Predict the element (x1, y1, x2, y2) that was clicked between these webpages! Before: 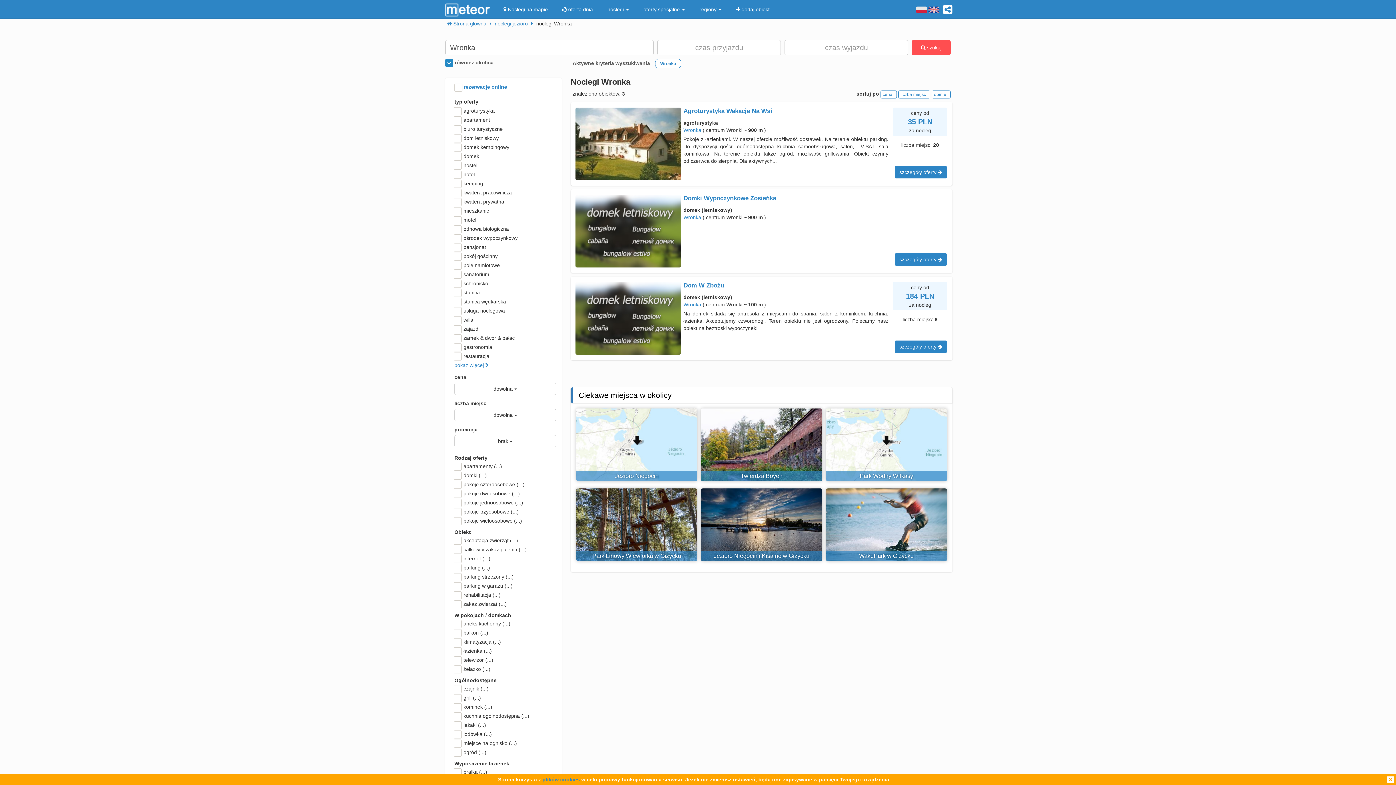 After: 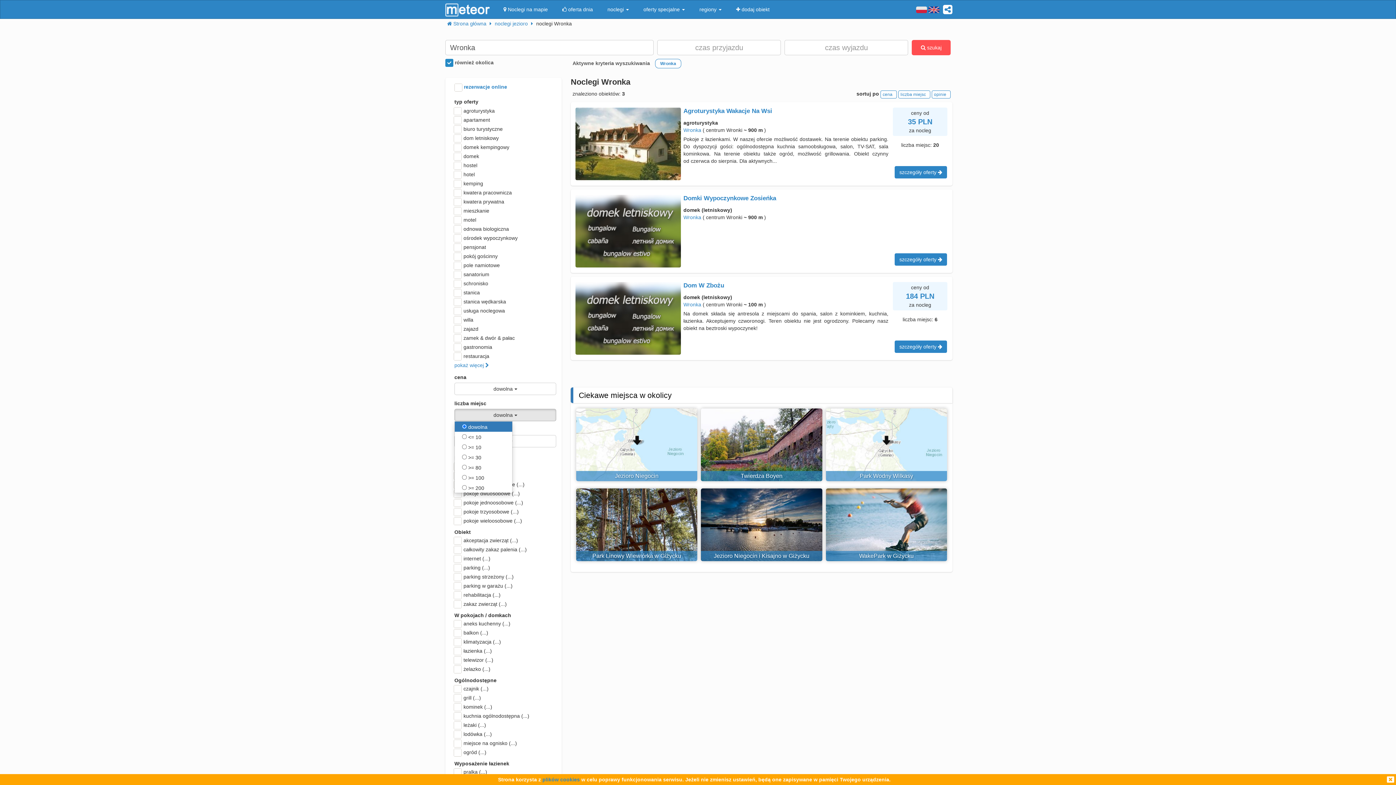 Action: bbox: (454, 408, 556, 421) label: dowolna 